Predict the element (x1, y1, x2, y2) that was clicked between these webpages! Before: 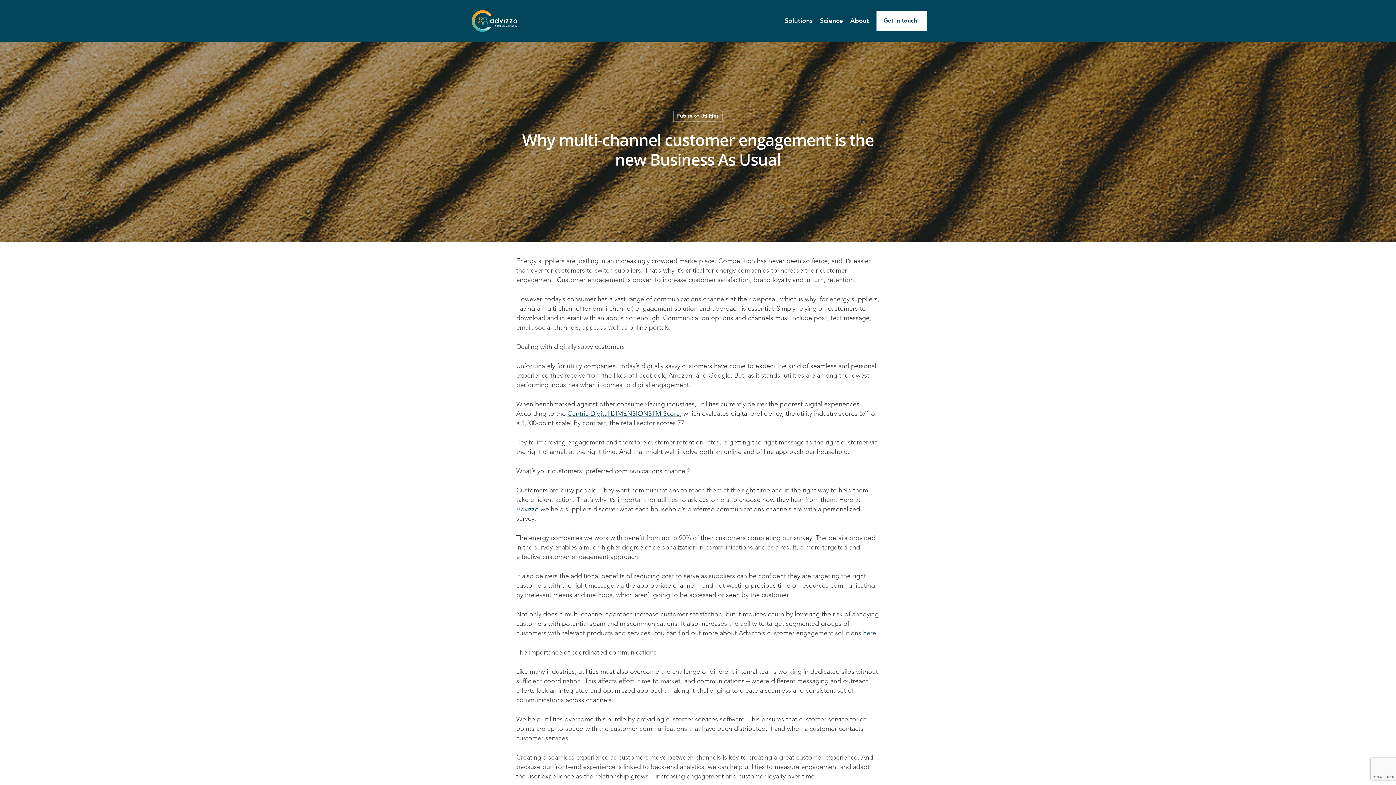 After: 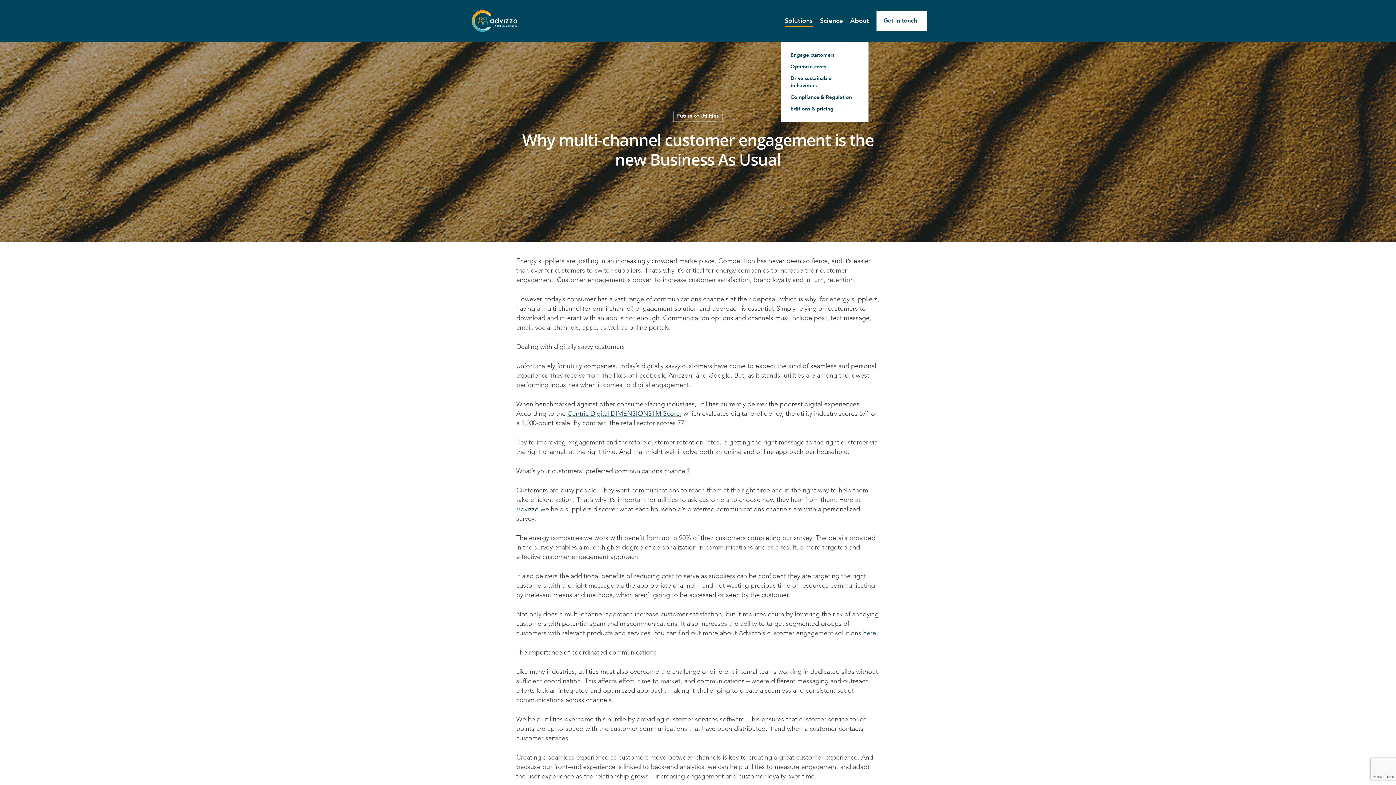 Action: bbox: (784, 16, 812, 25) label: Solutions